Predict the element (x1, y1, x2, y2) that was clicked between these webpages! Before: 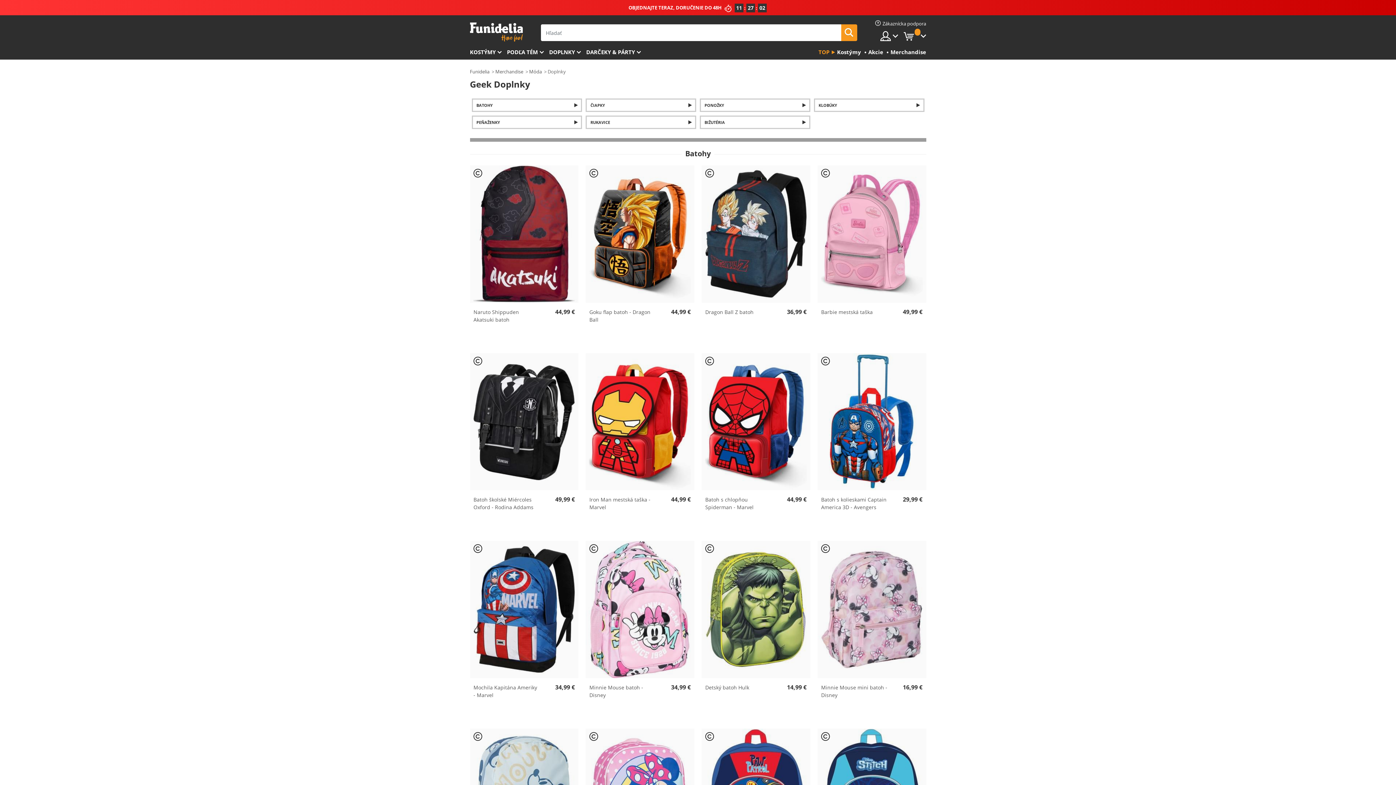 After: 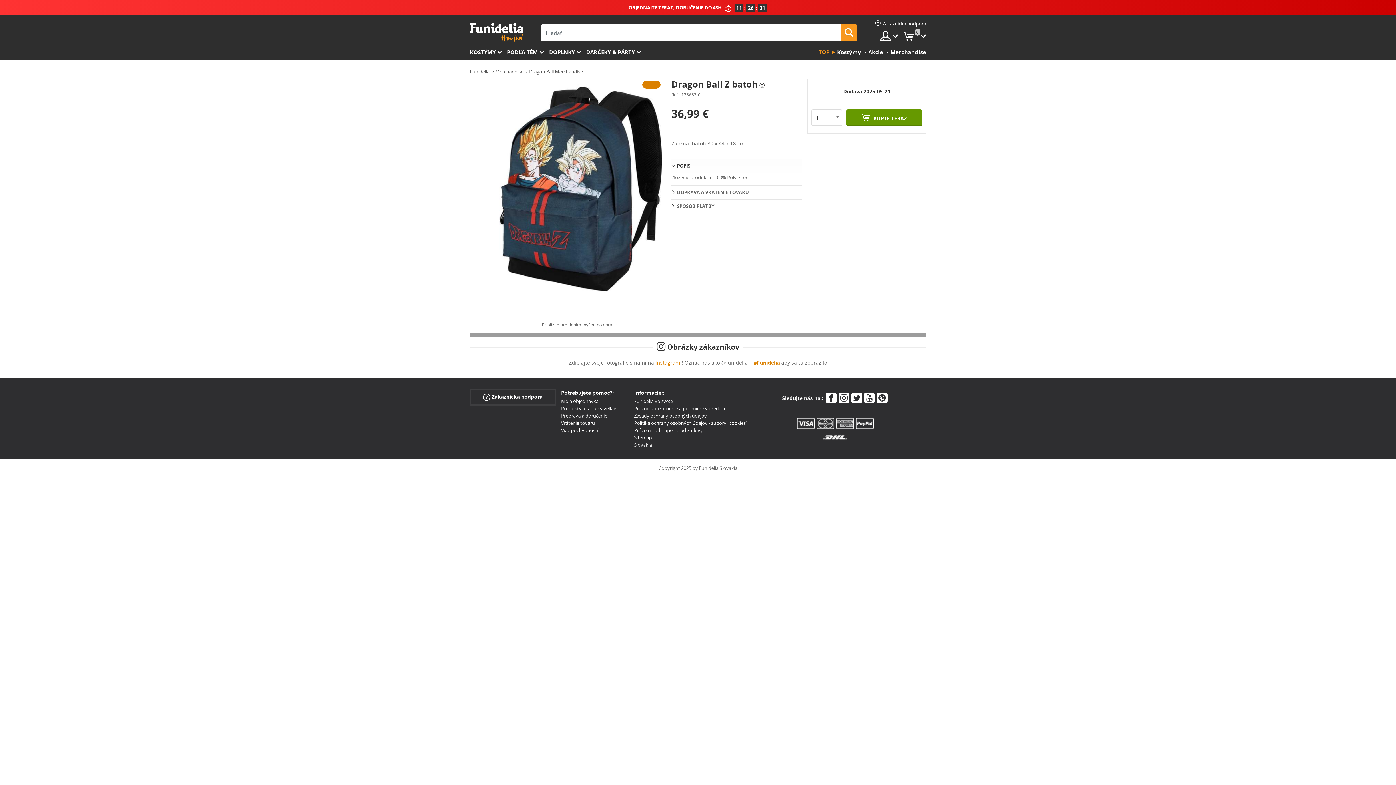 Action: label: Dragon Ball Z batoh bbox: (705, 308, 772, 315)